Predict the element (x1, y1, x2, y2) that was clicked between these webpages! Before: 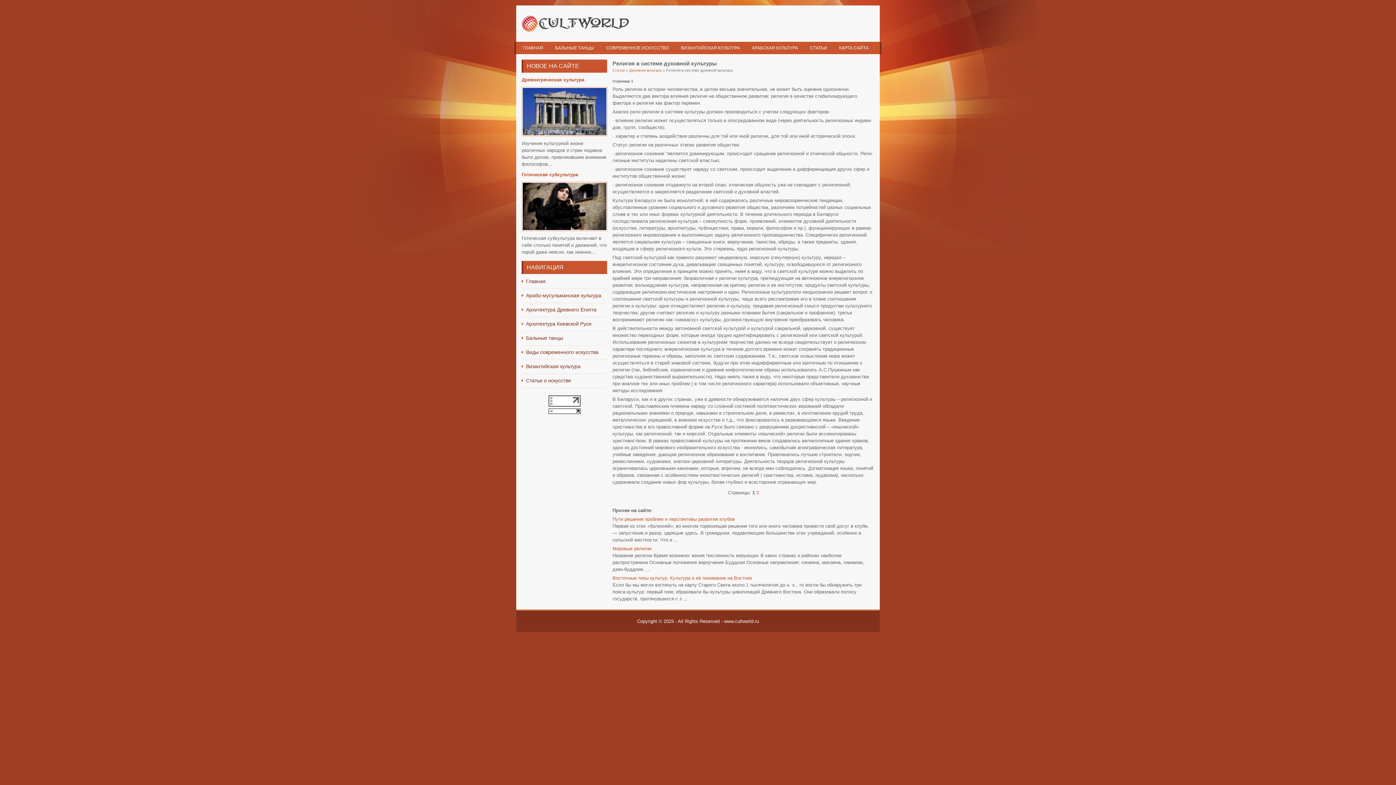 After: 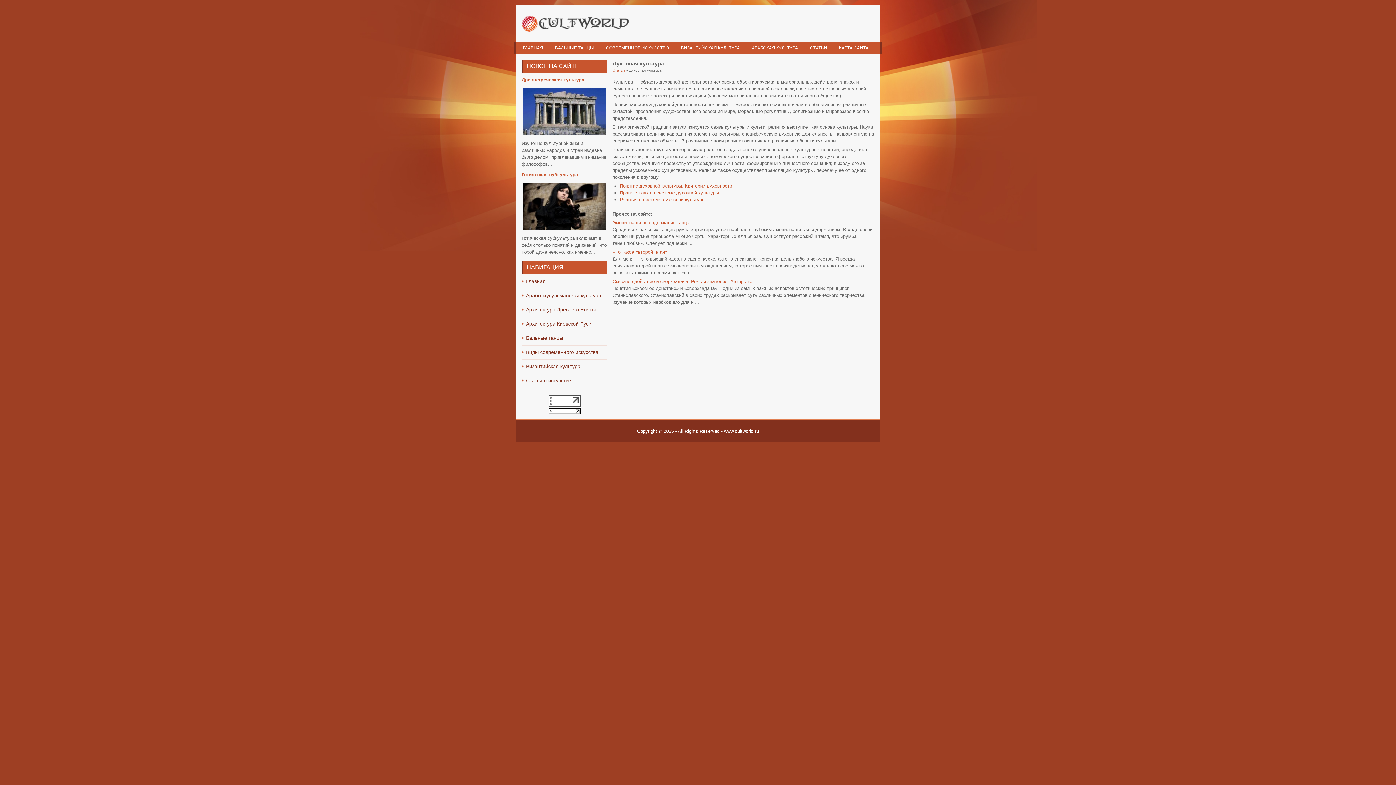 Action: label: Духовная культура bbox: (629, 68, 661, 72)